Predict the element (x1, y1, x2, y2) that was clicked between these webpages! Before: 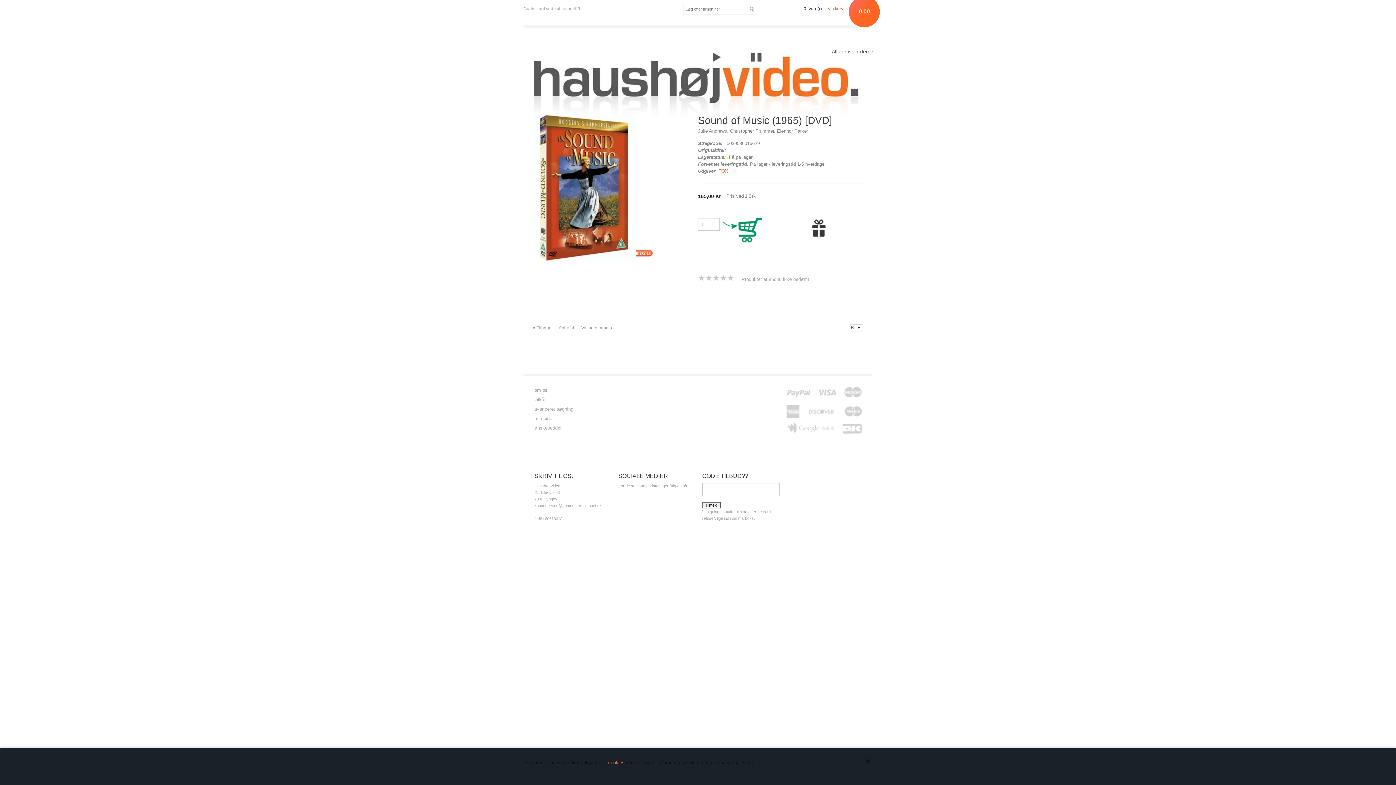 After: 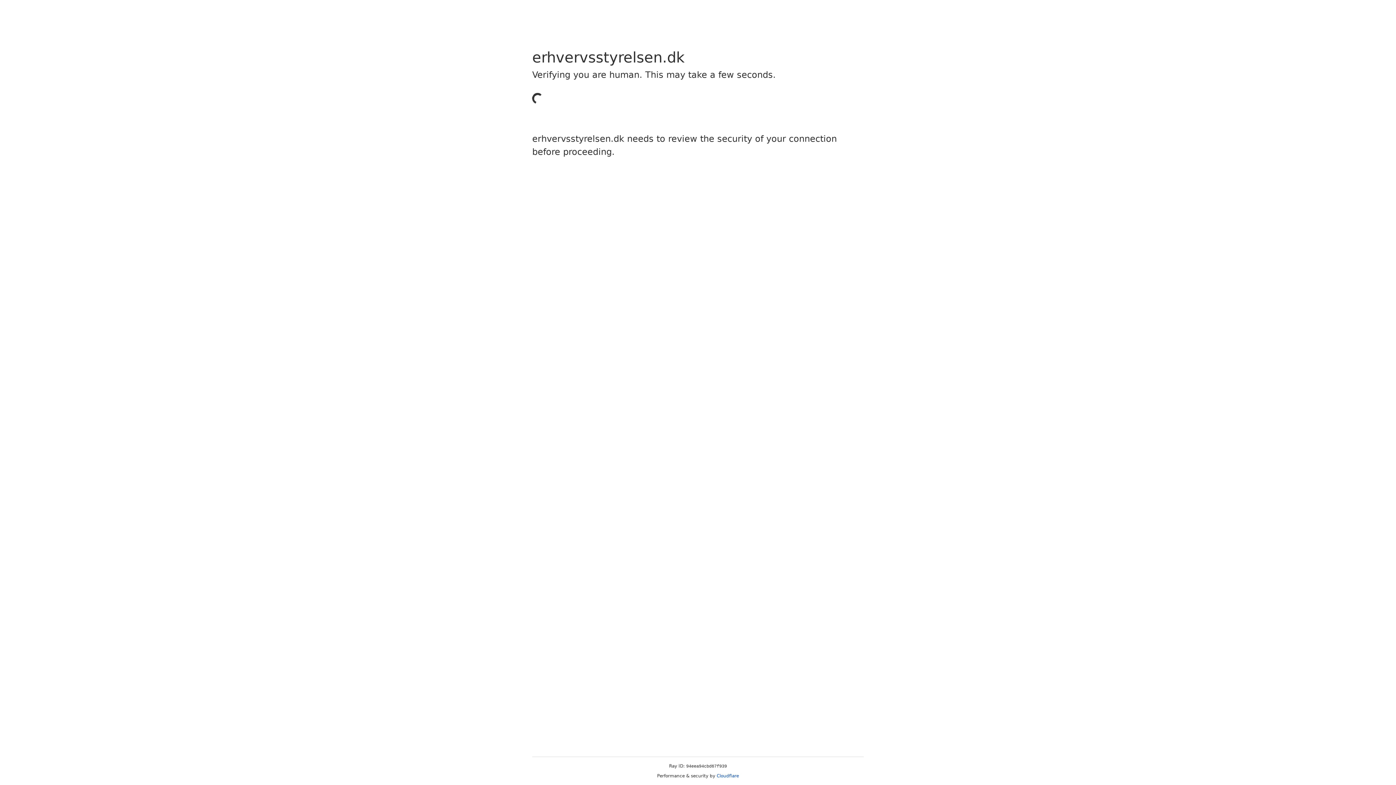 Action: bbox: (608, 760, 624, 765) label: cookies